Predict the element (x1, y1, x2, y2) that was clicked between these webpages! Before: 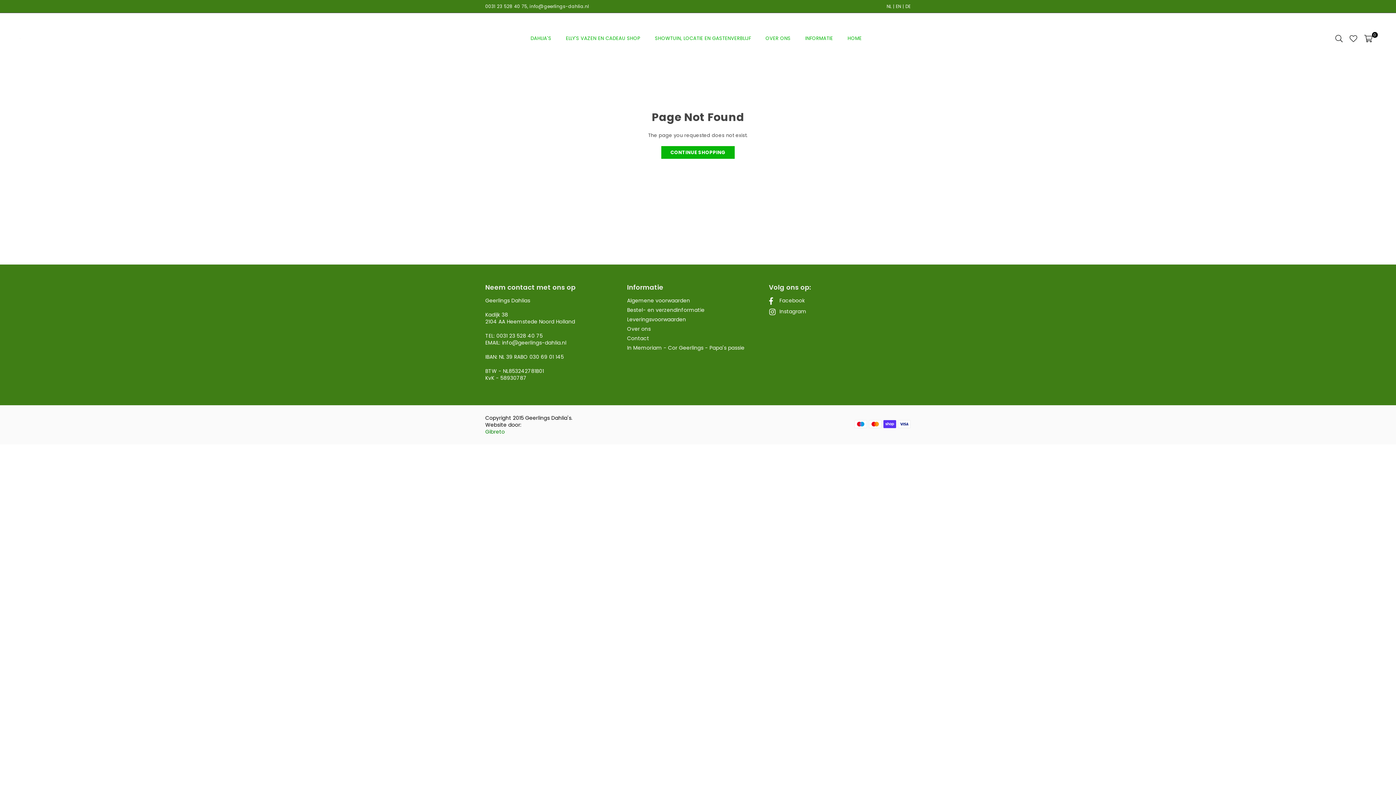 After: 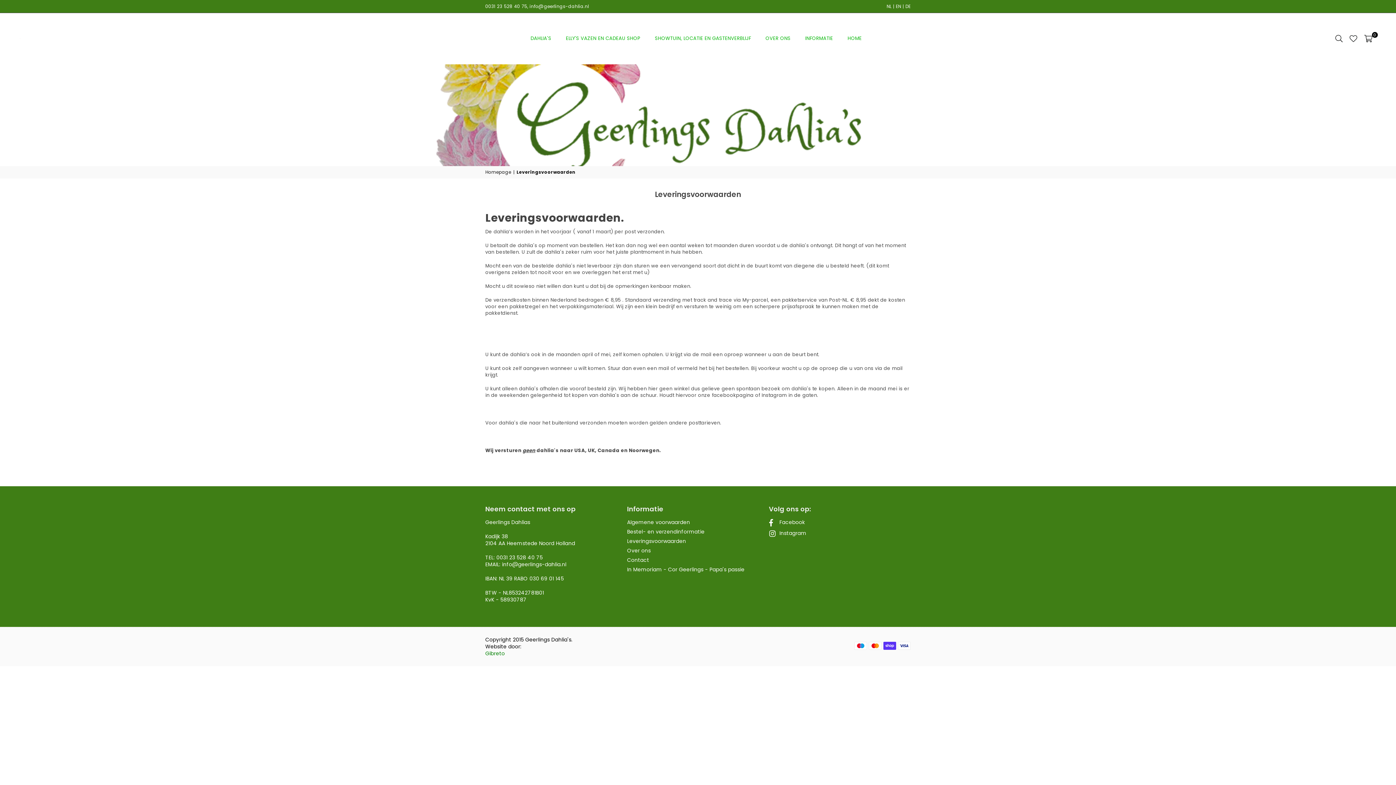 Action: bbox: (627, 316, 686, 323) label: Leveringsvoorwaarden